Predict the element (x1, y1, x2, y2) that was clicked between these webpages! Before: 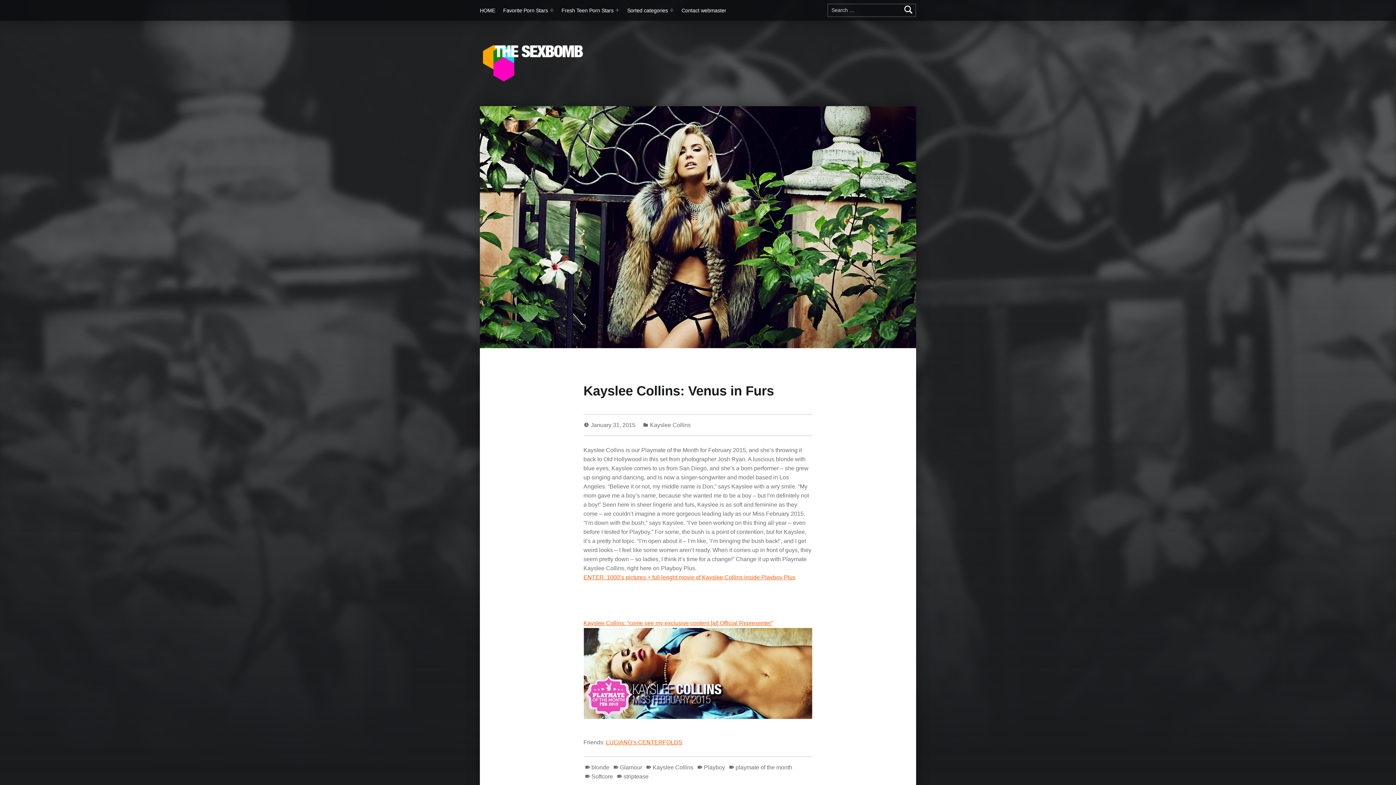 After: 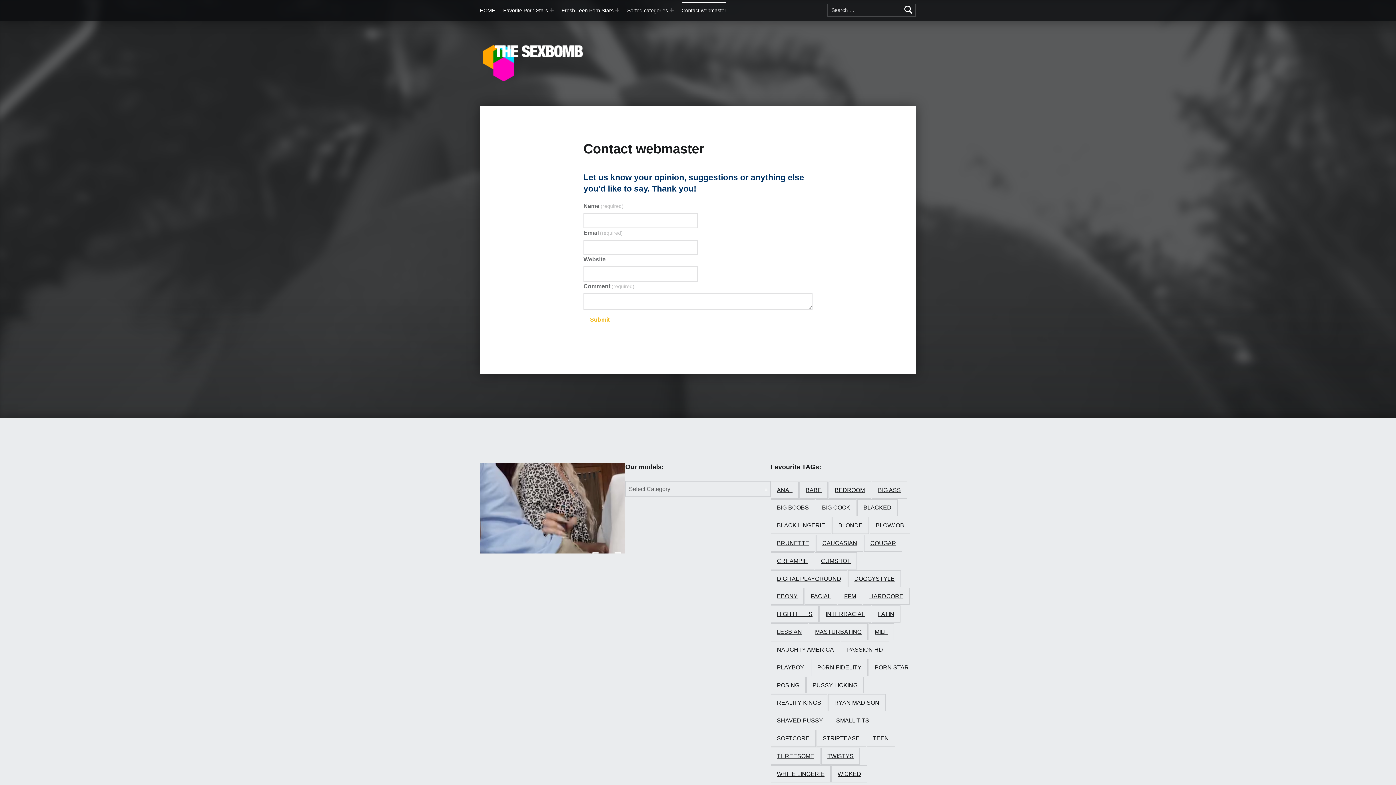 Action: bbox: (681, 2, 726, 18) label: Contact webmaster